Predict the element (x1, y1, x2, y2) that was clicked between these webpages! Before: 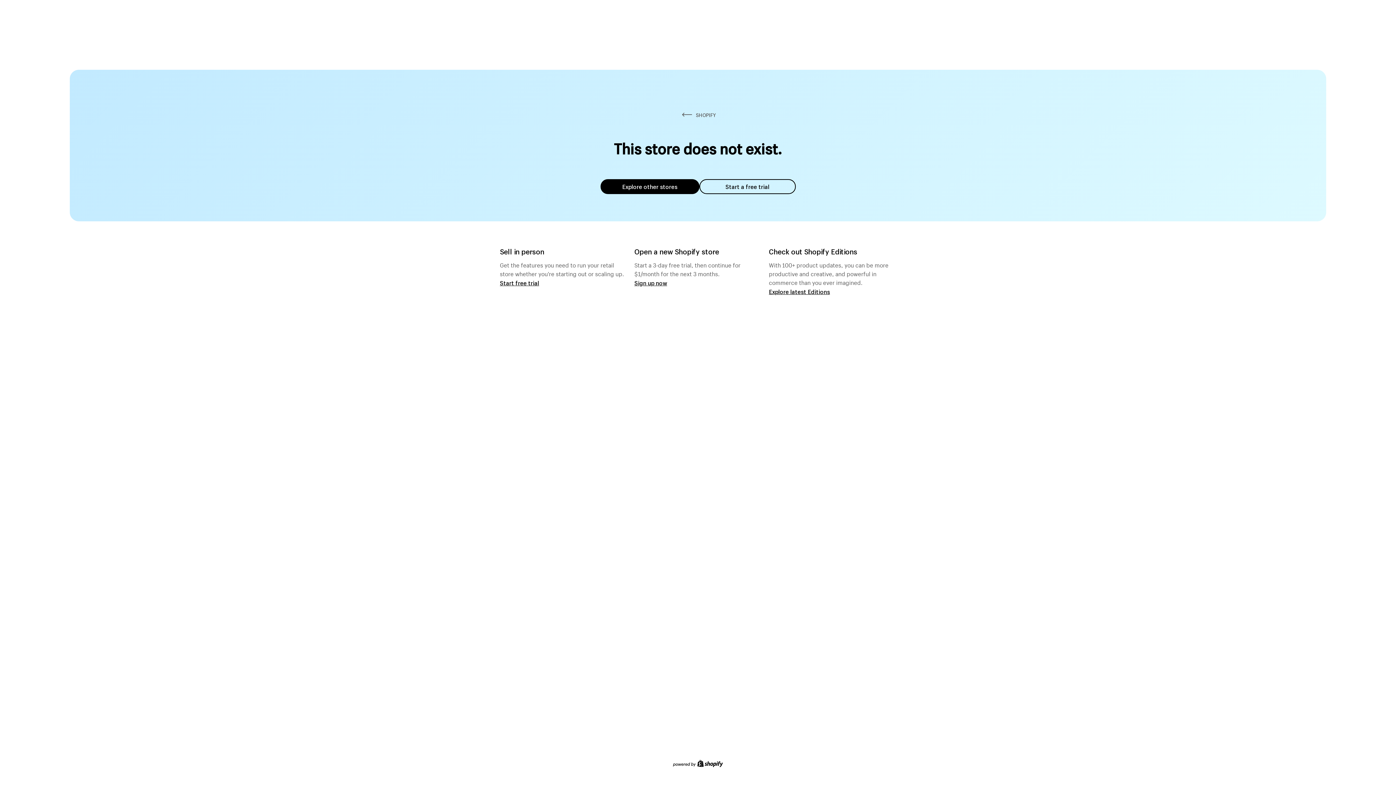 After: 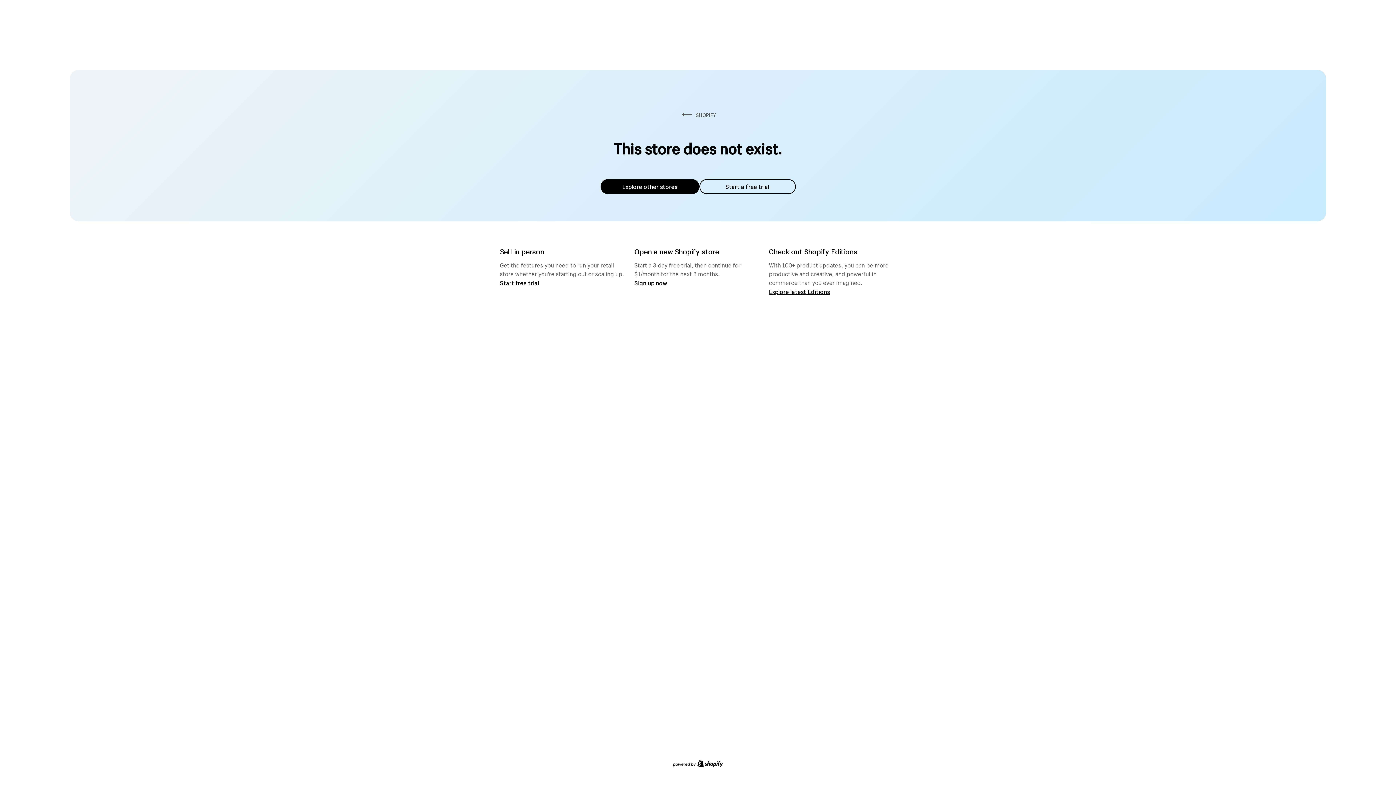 Action: bbox: (600, 179, 699, 194) label: Explore other stores